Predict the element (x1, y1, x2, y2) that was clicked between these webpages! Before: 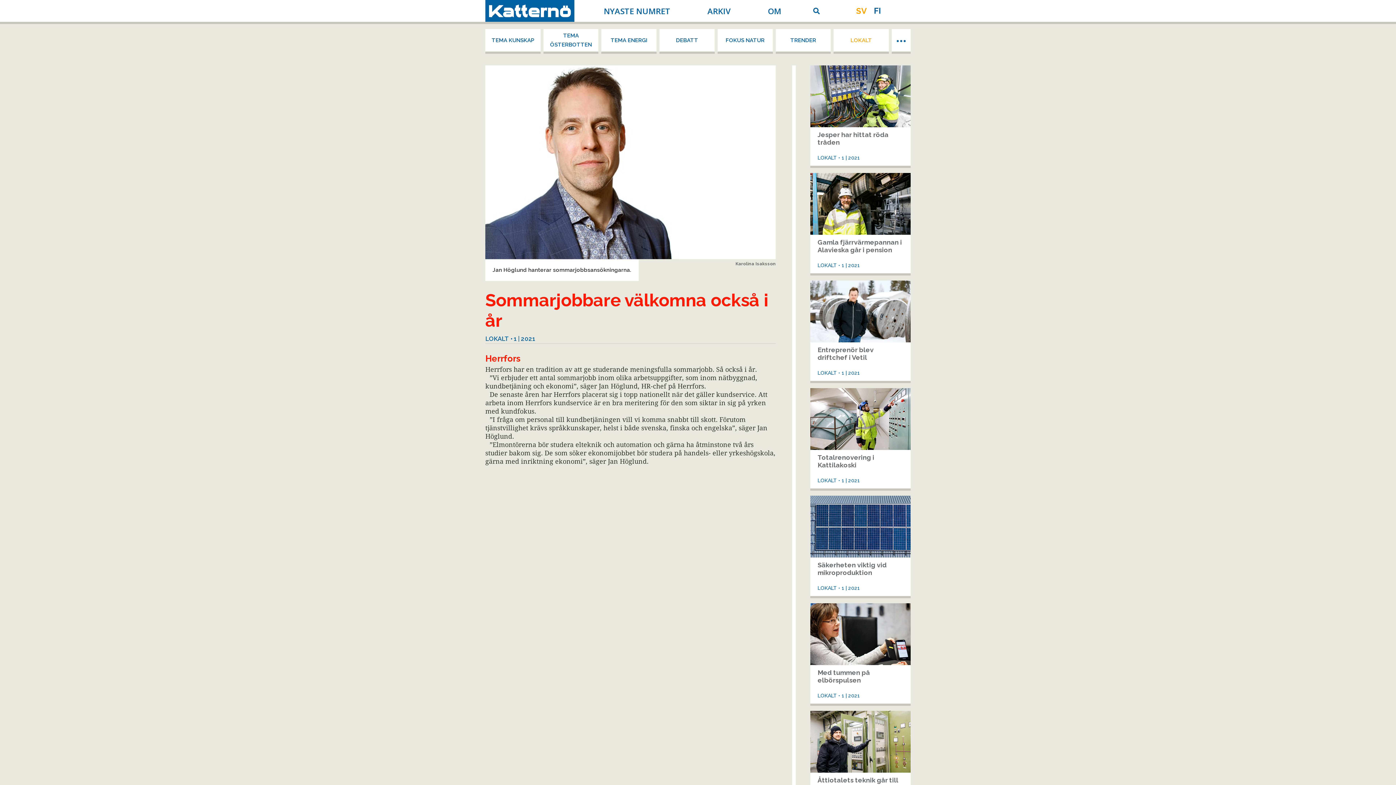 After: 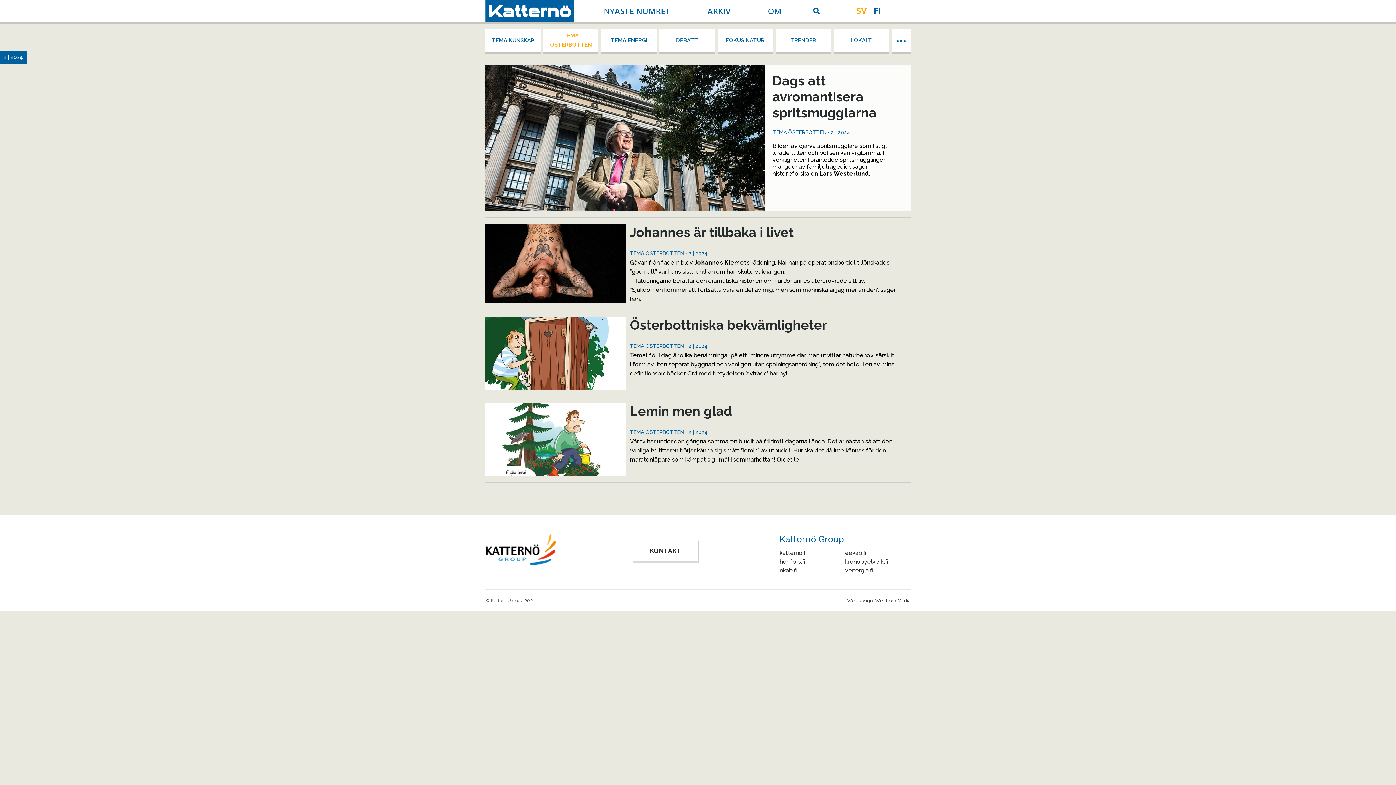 Action: bbox: (544, 29, 597, 51) label: TEMA ÖSTERBOTTEN